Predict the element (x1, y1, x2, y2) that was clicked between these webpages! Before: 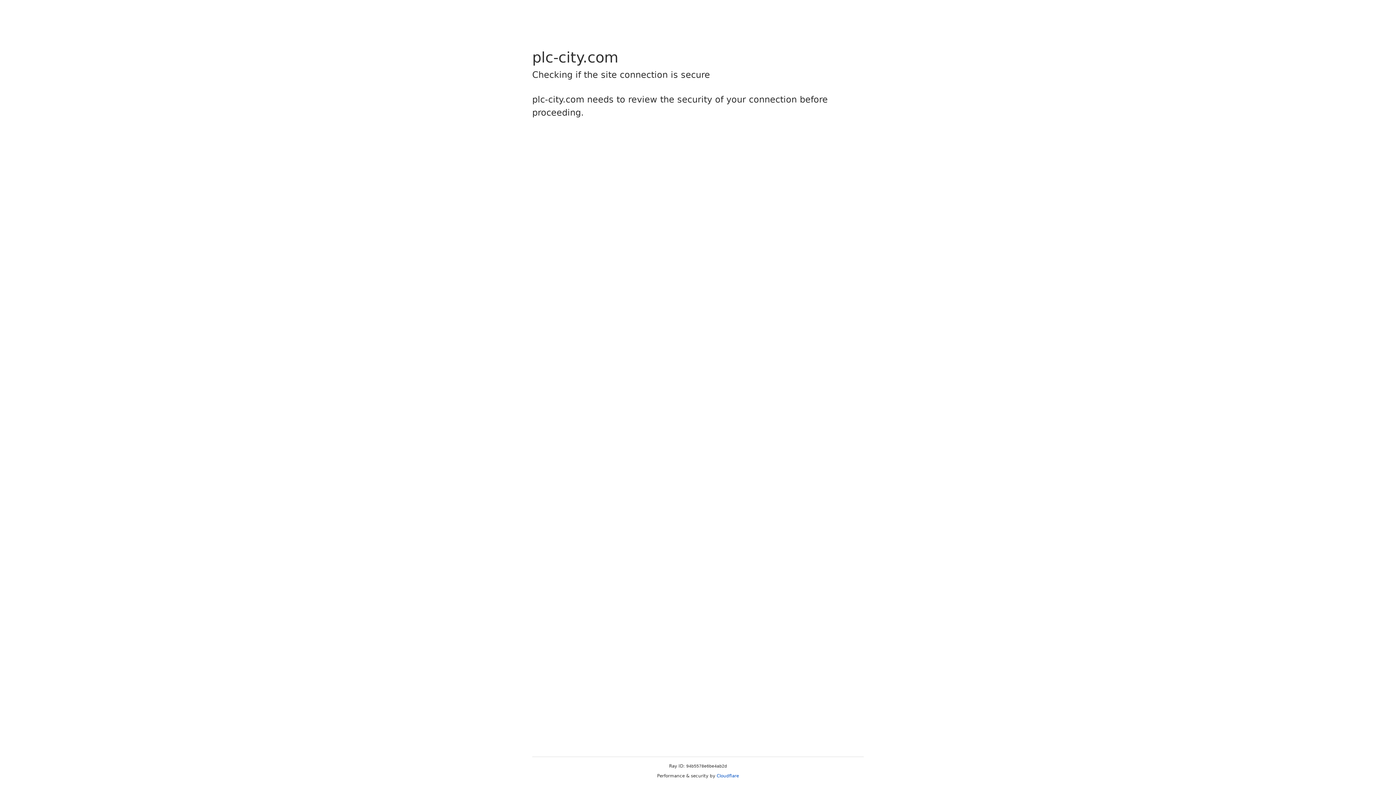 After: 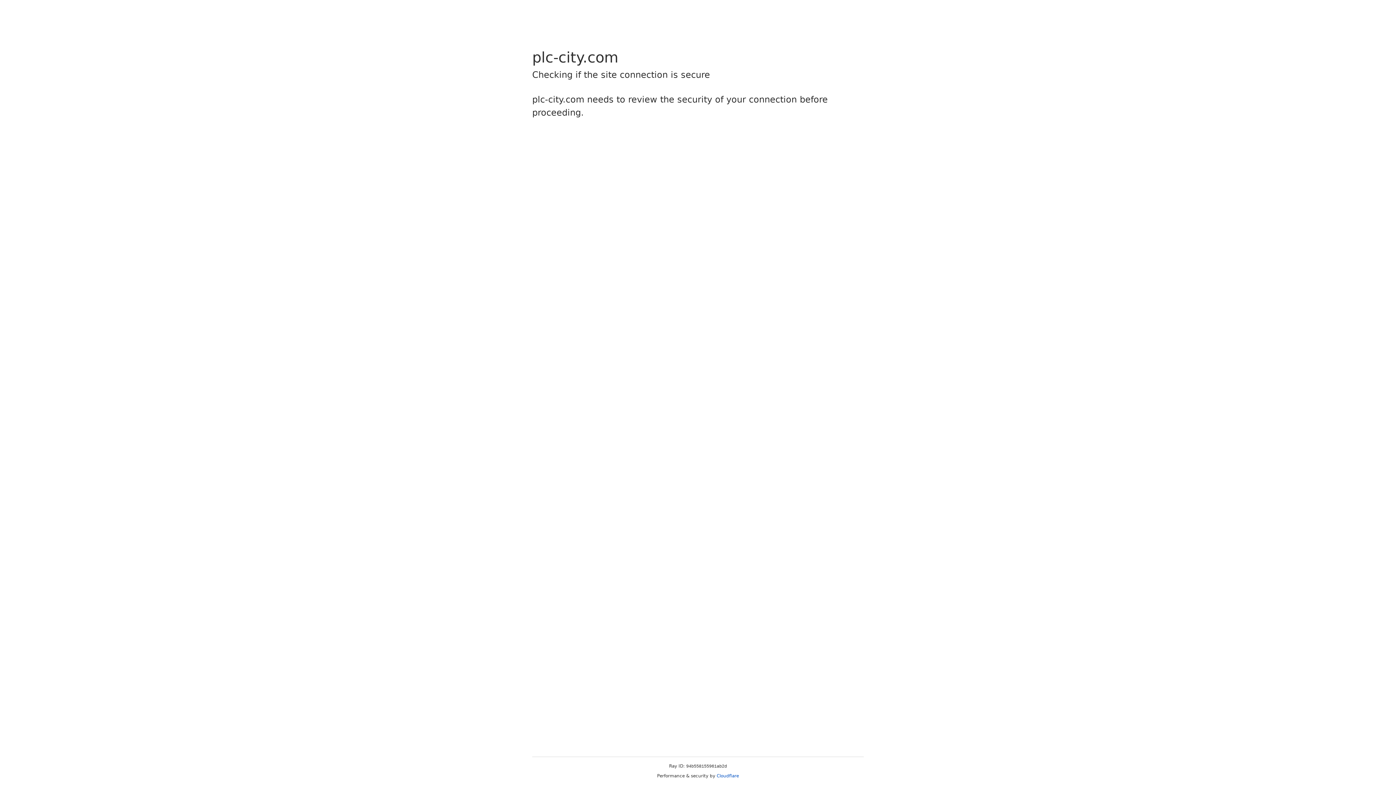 Action: label: Cloudflare bbox: (716, 773, 739, 778)